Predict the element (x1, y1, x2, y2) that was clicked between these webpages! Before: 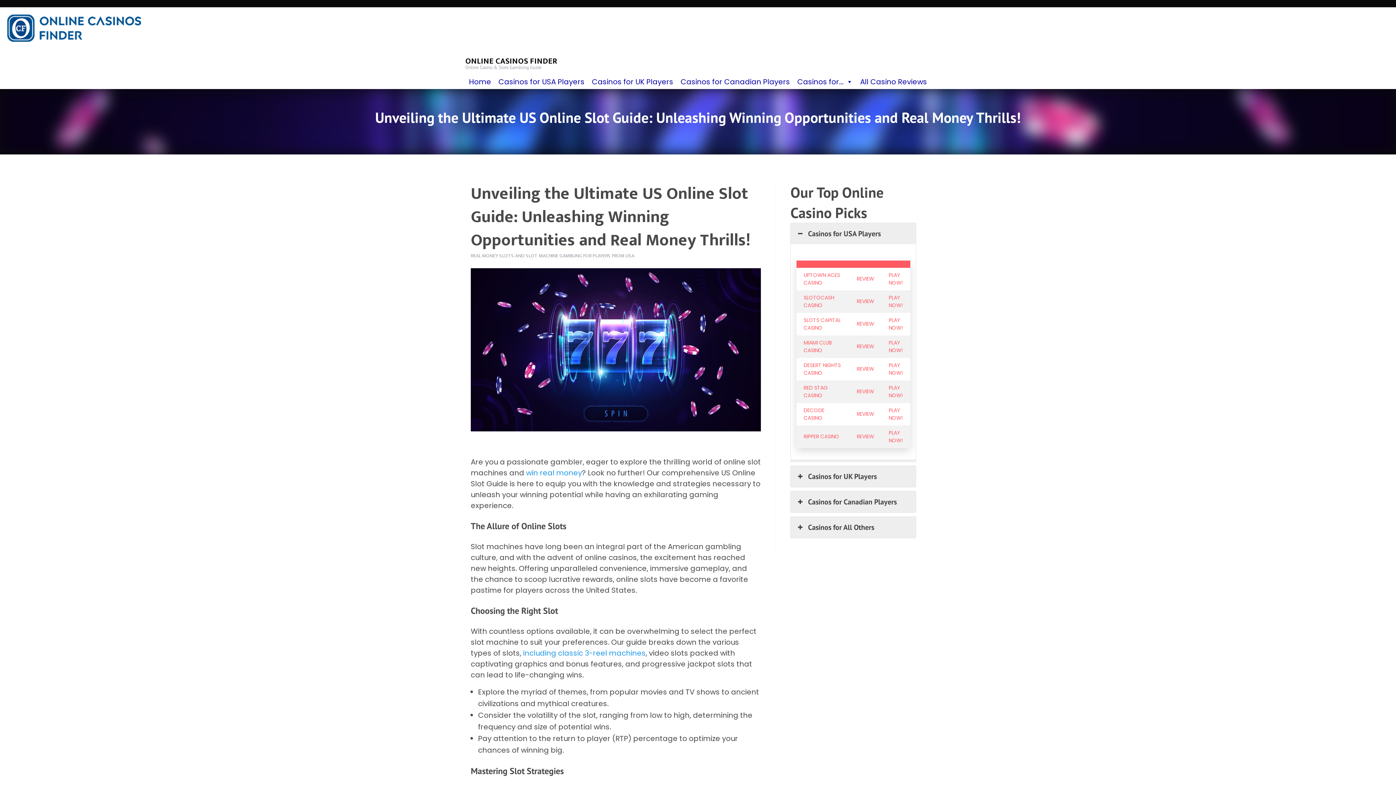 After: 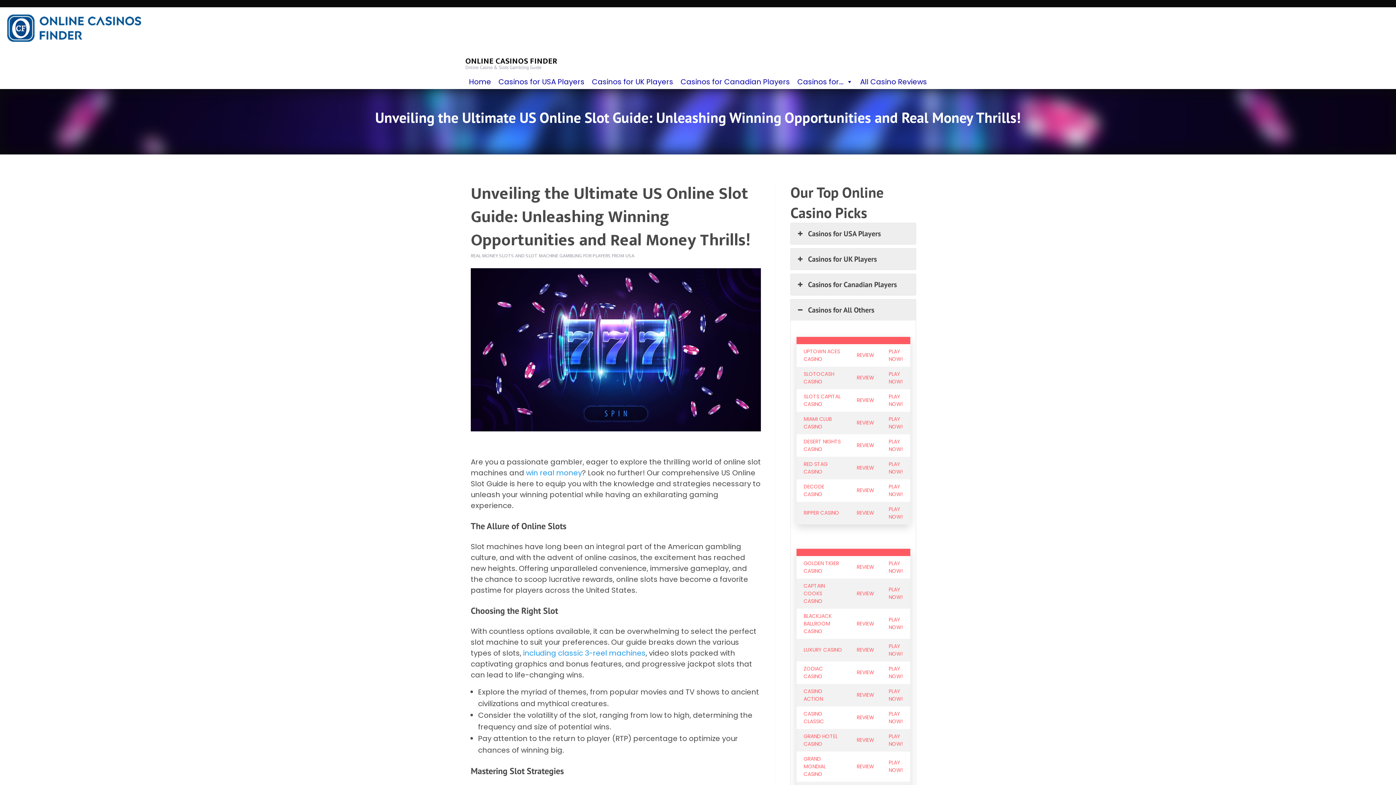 Action: bbox: (791, 517, 916, 538) label: Casinos for All Others